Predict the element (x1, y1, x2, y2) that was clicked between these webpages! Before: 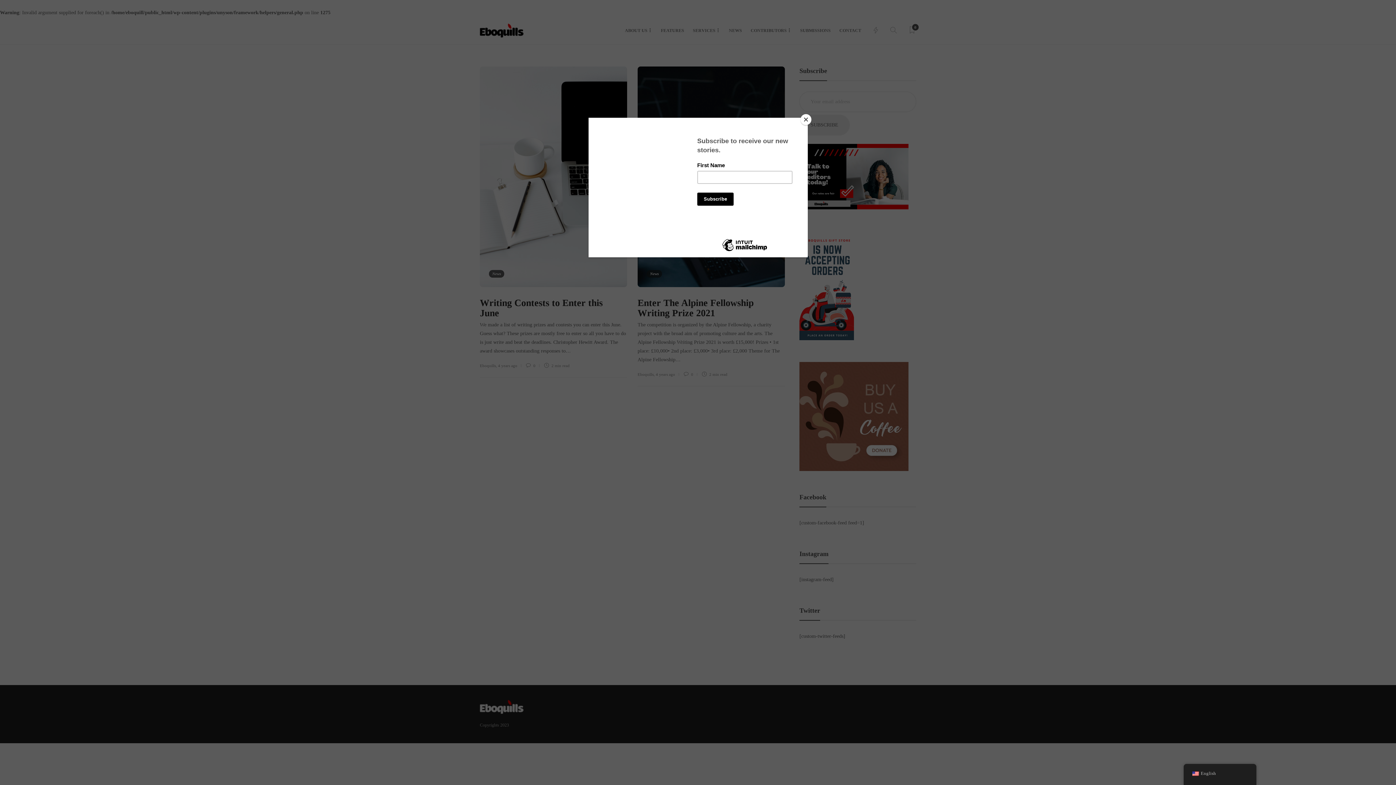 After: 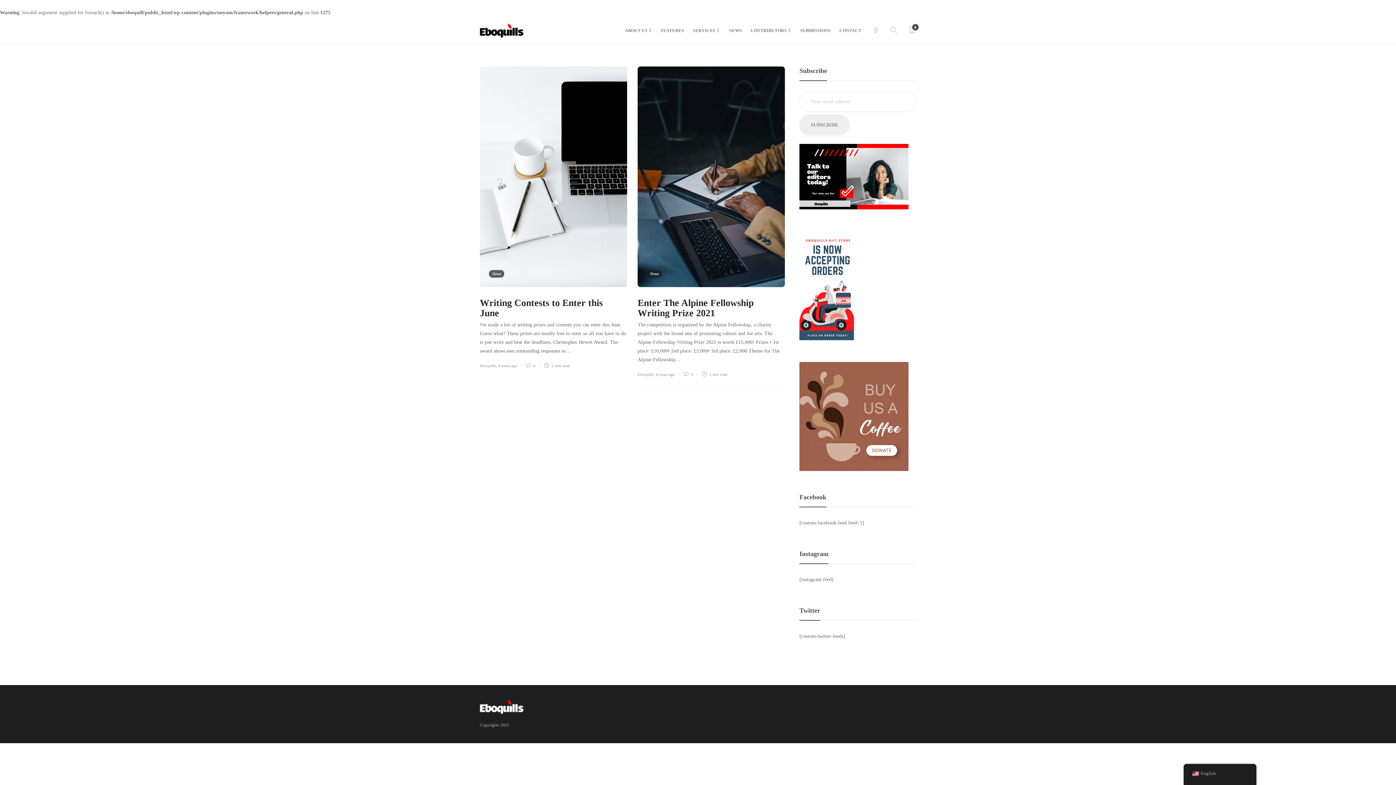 Action: bbox: (800, 114, 811, 125) label: Close